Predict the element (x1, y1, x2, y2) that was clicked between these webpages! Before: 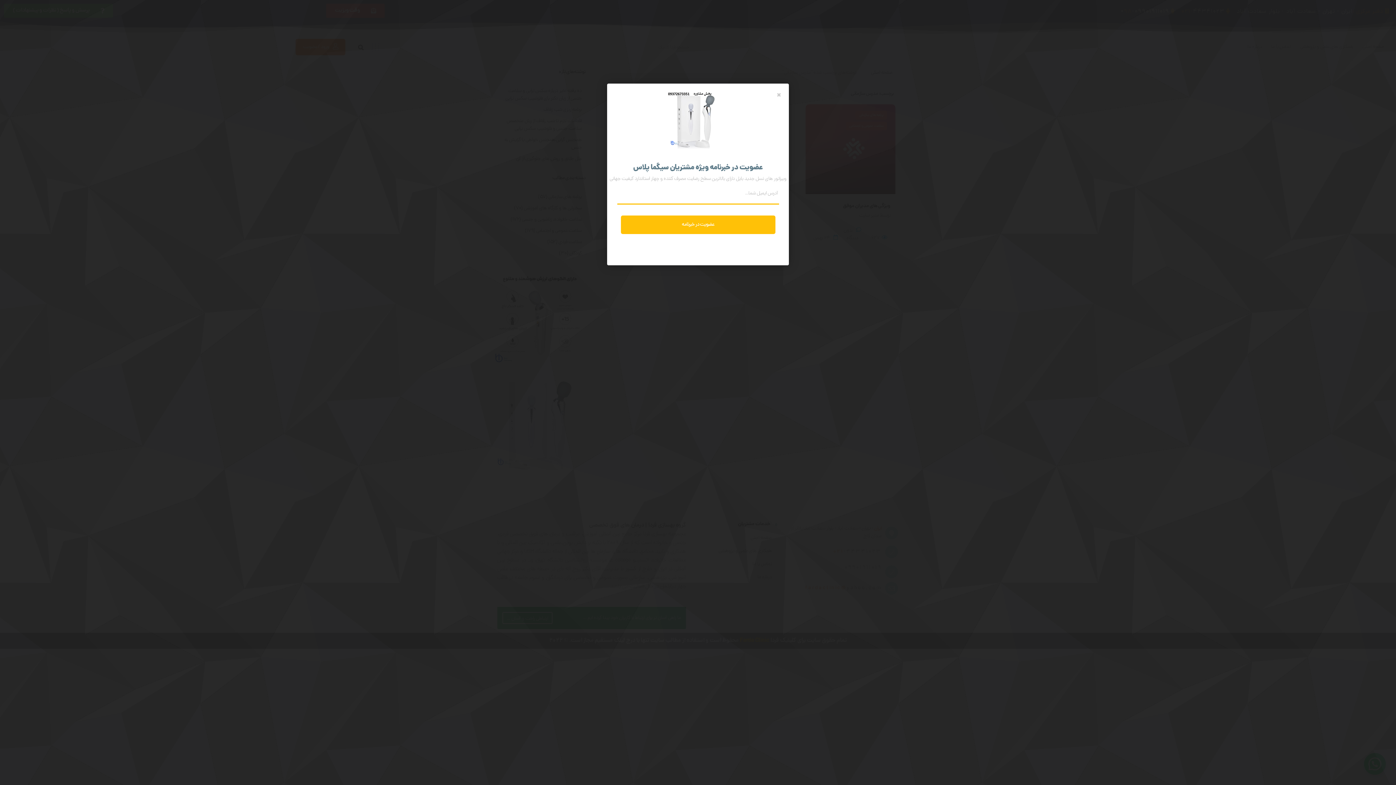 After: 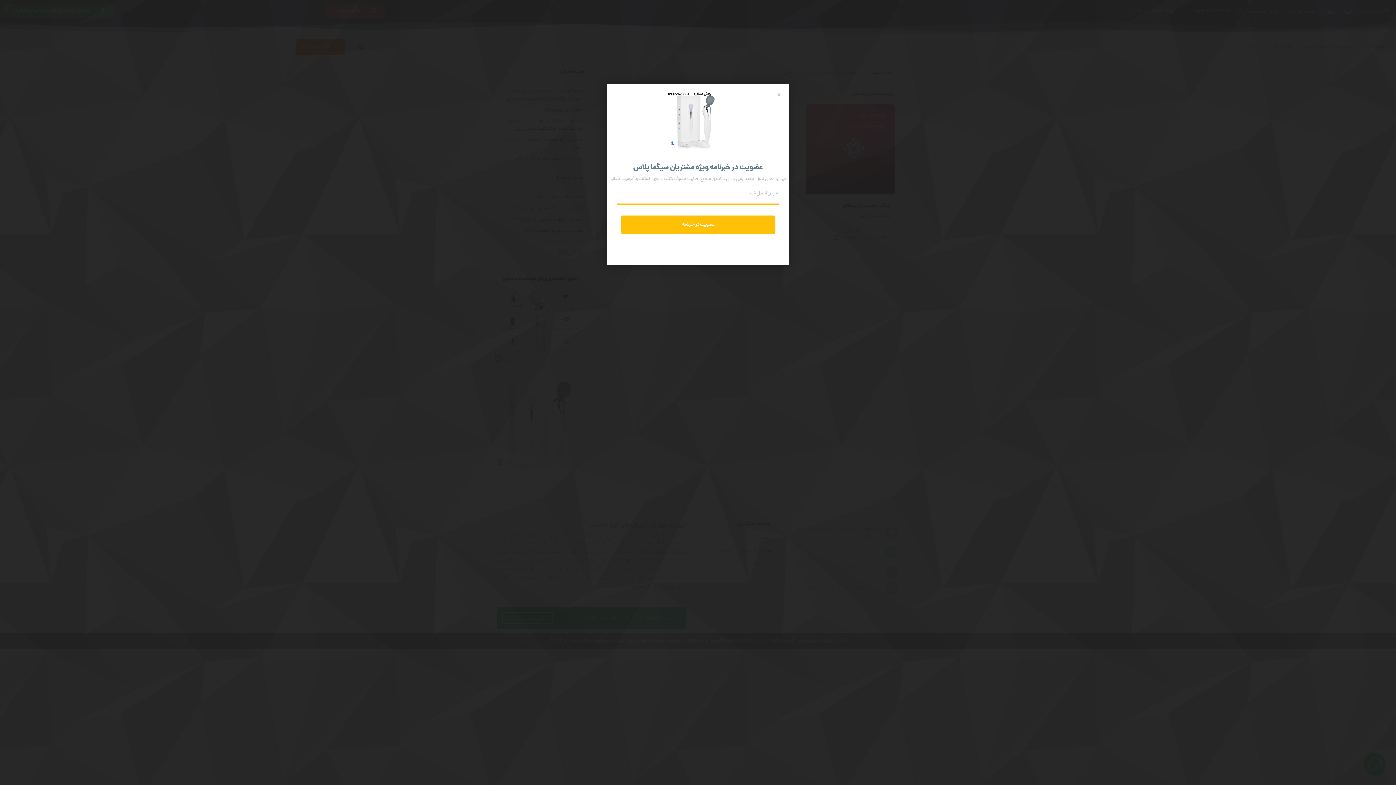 Action: bbox: (620, 215, 775, 234) label: عضویت در خبرنامه